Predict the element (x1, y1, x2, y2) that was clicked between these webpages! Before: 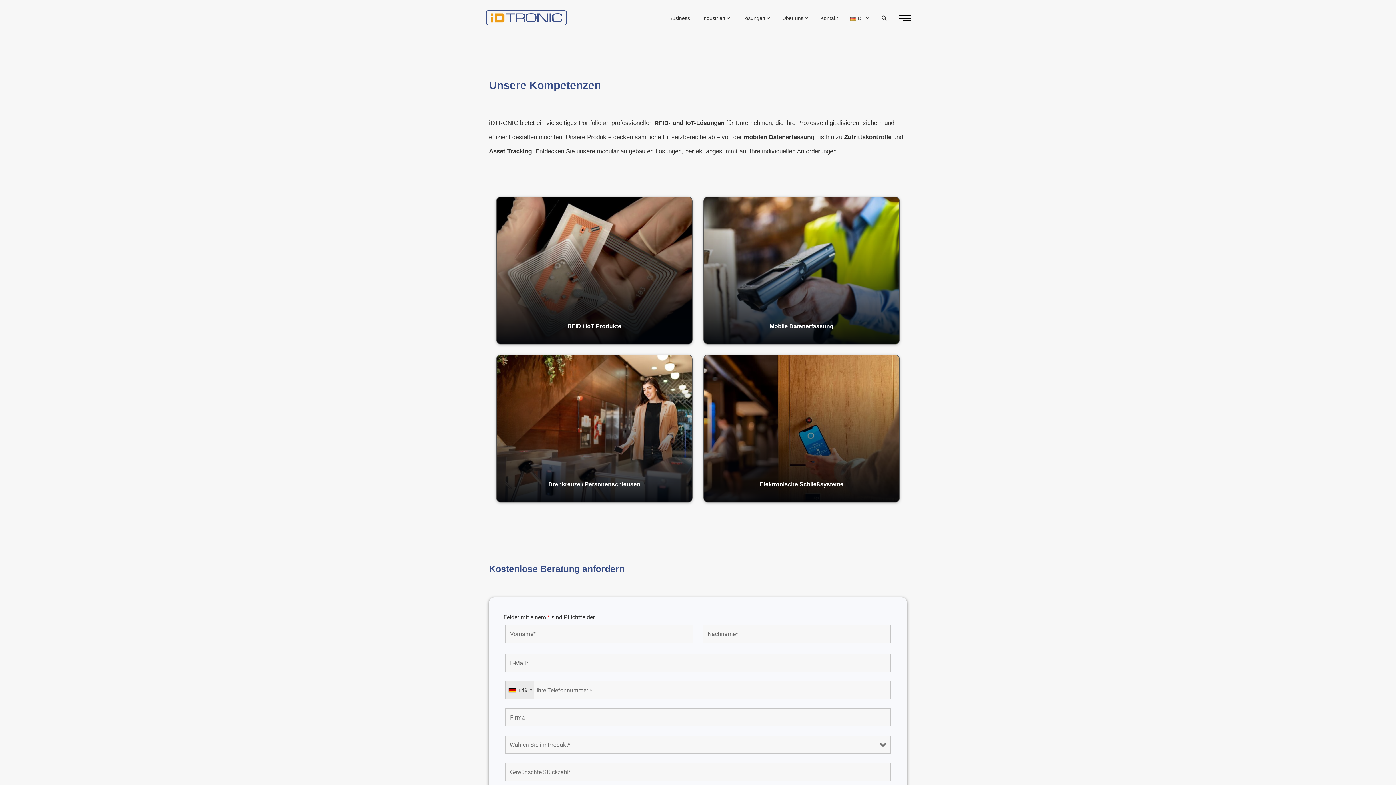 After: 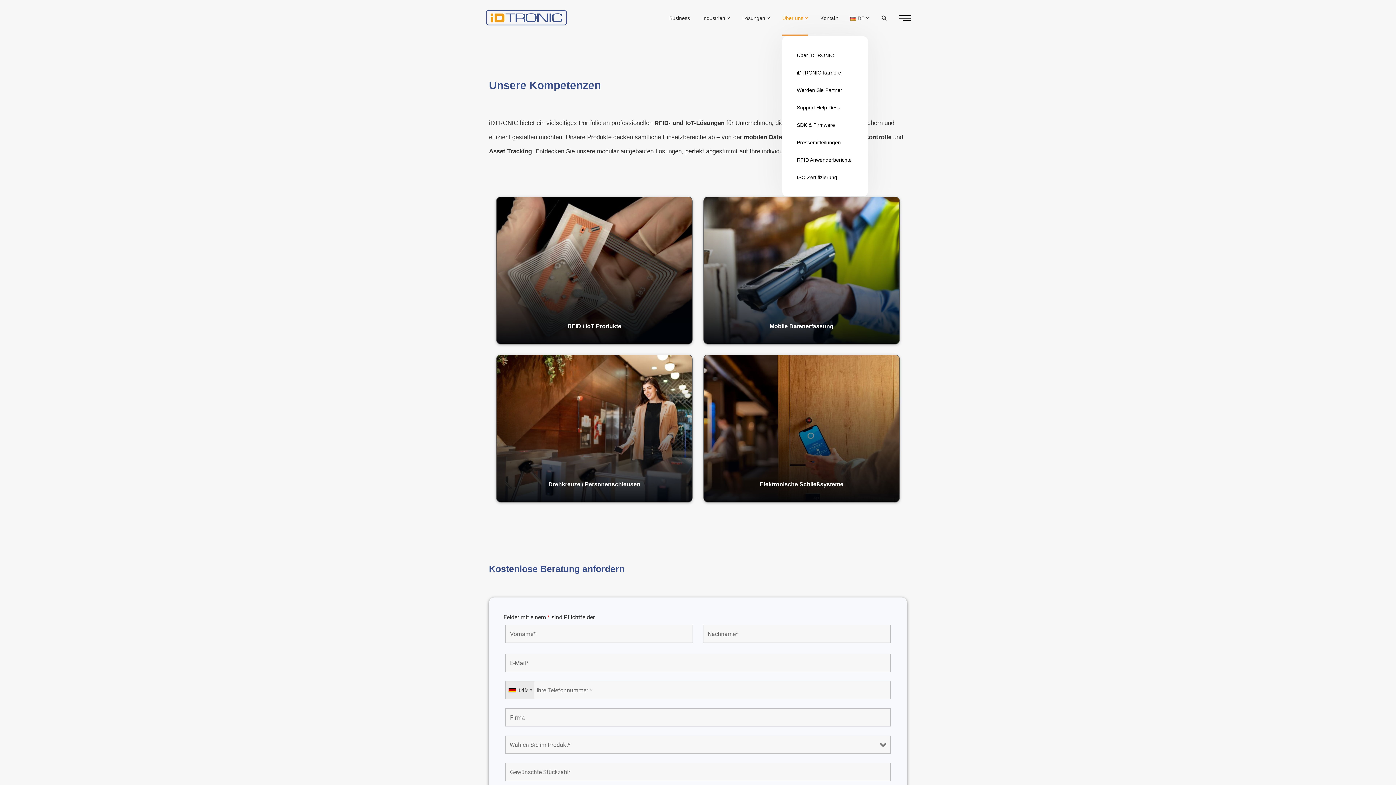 Action: bbox: (782, 0, 808, 36) label: Über uns